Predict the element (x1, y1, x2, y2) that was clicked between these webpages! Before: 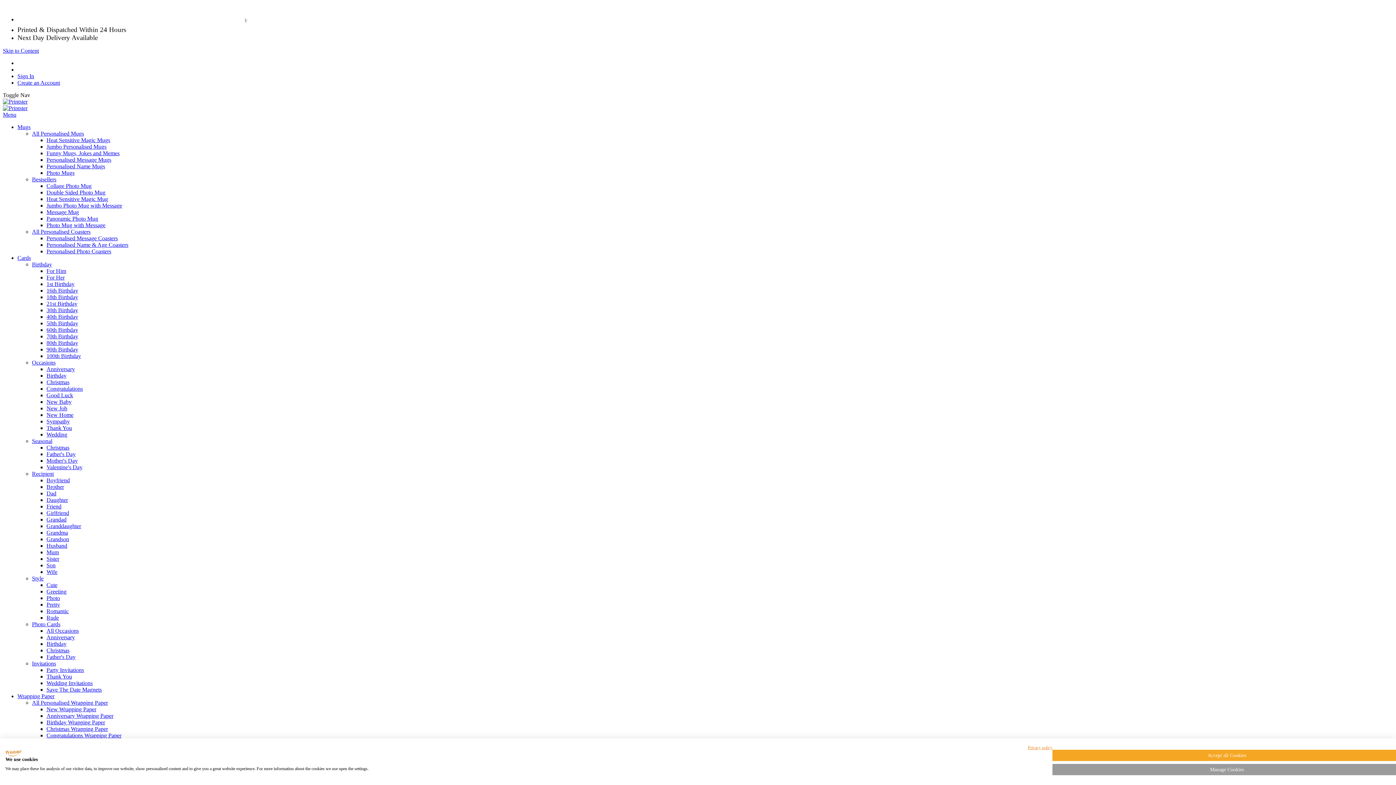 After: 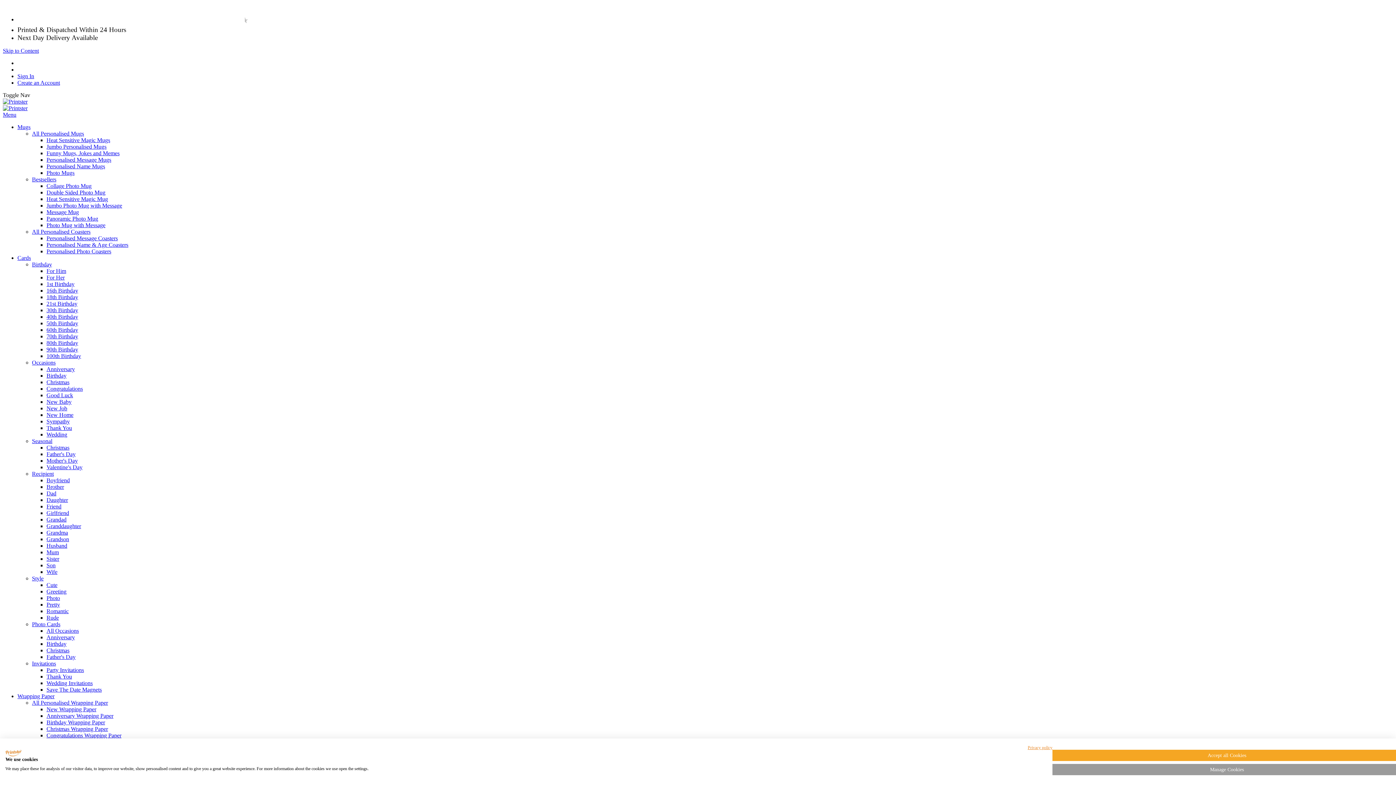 Action: label: Good Luck bbox: (46, 392, 73, 398)